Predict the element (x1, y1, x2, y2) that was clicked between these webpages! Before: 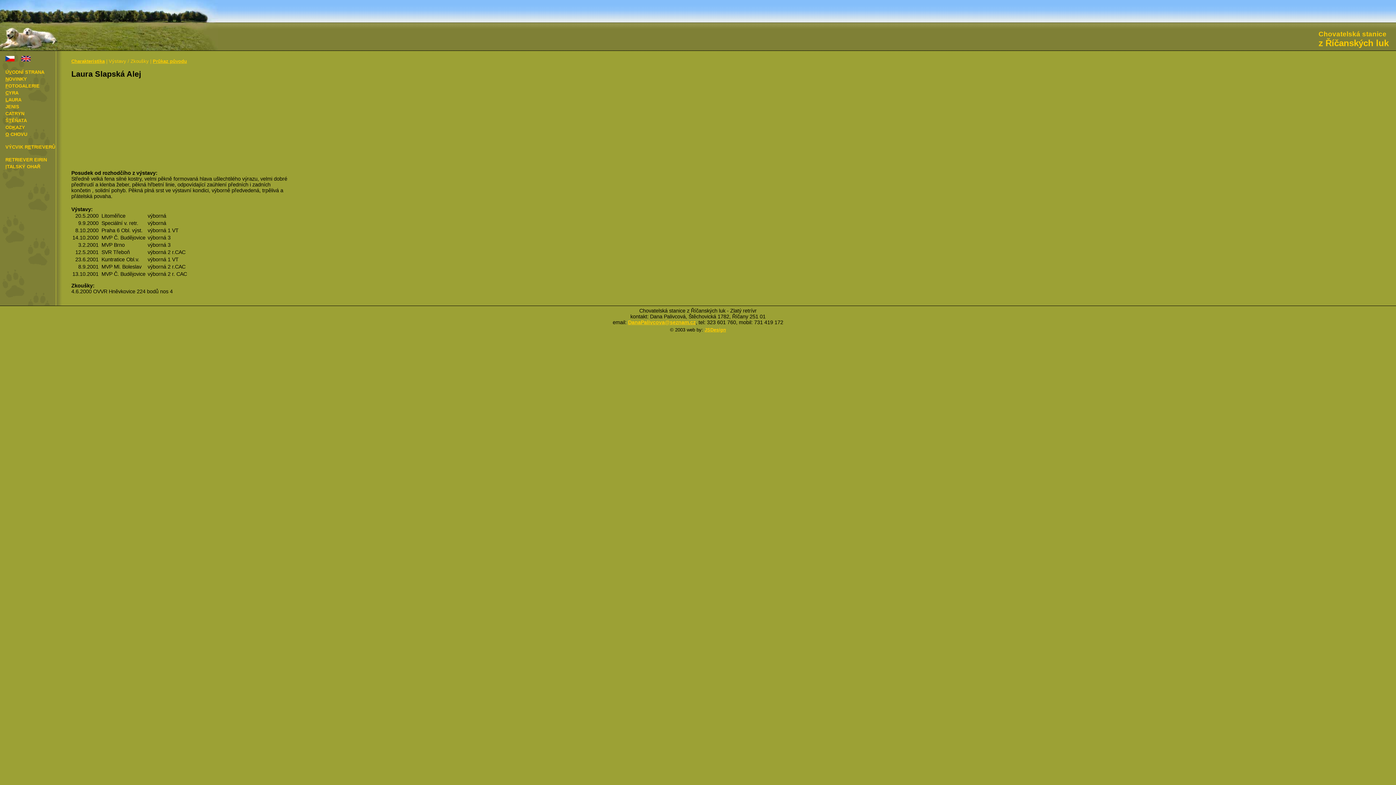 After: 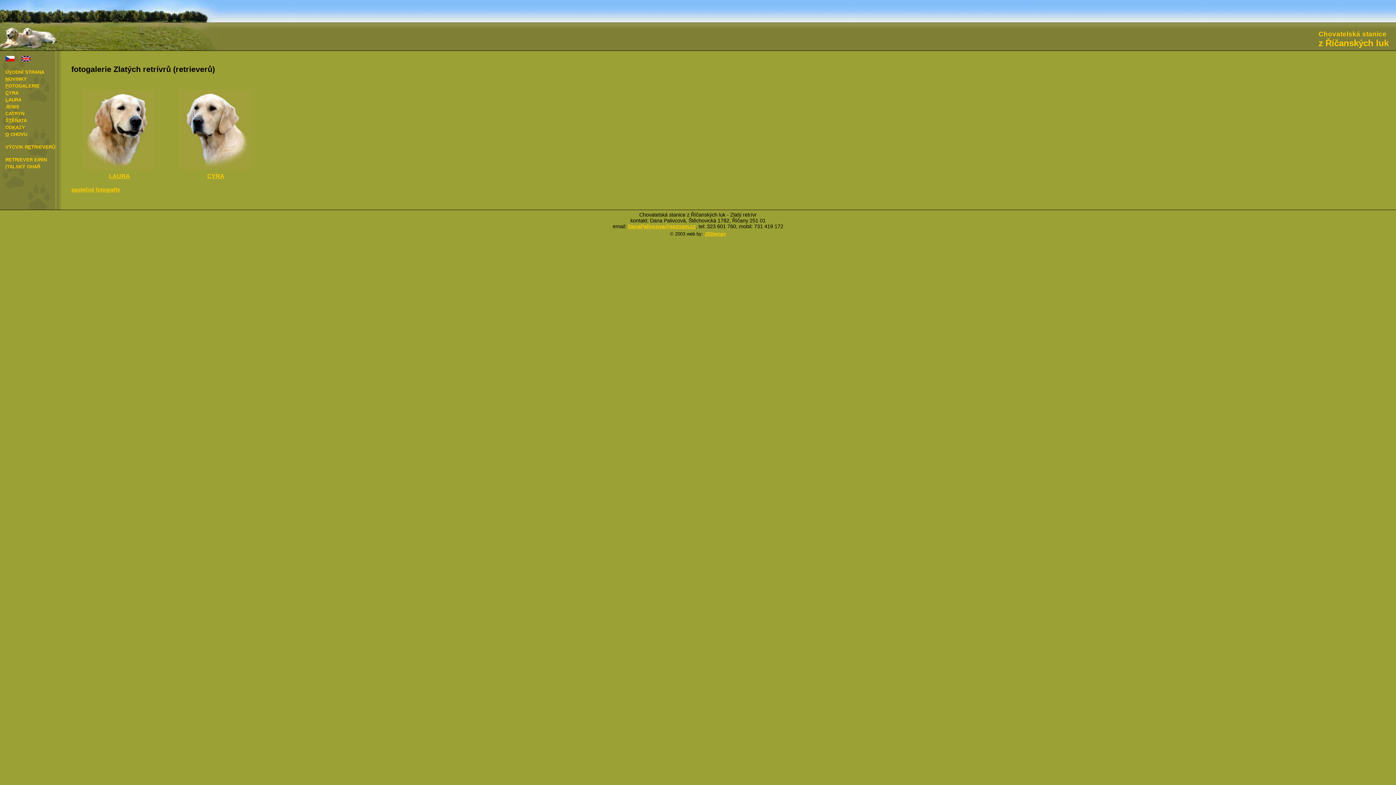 Action: bbox: (2, 82, 56, 89) label: FOTOGALERIE